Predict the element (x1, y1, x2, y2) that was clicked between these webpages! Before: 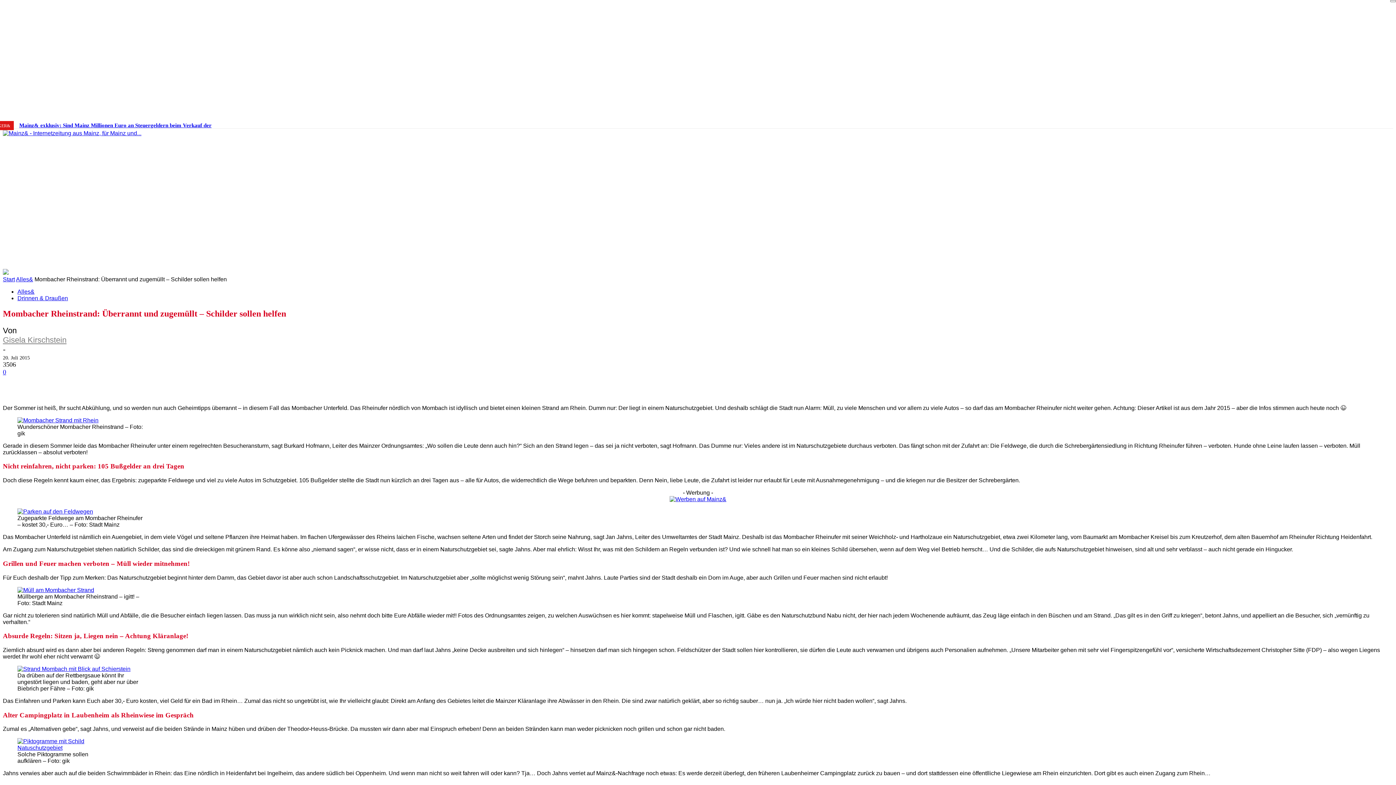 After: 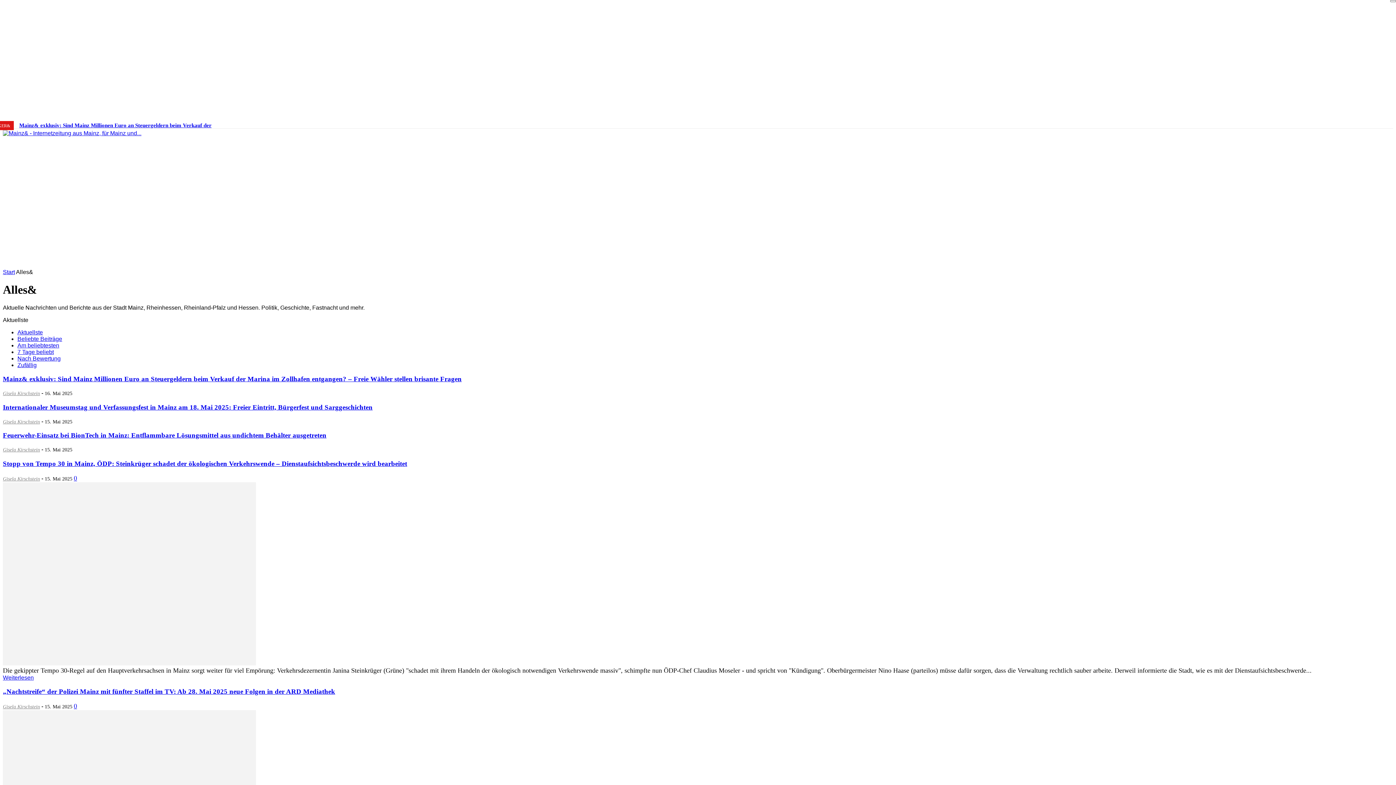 Action: bbox: (17, 250, 54, 268) label: ALLES&